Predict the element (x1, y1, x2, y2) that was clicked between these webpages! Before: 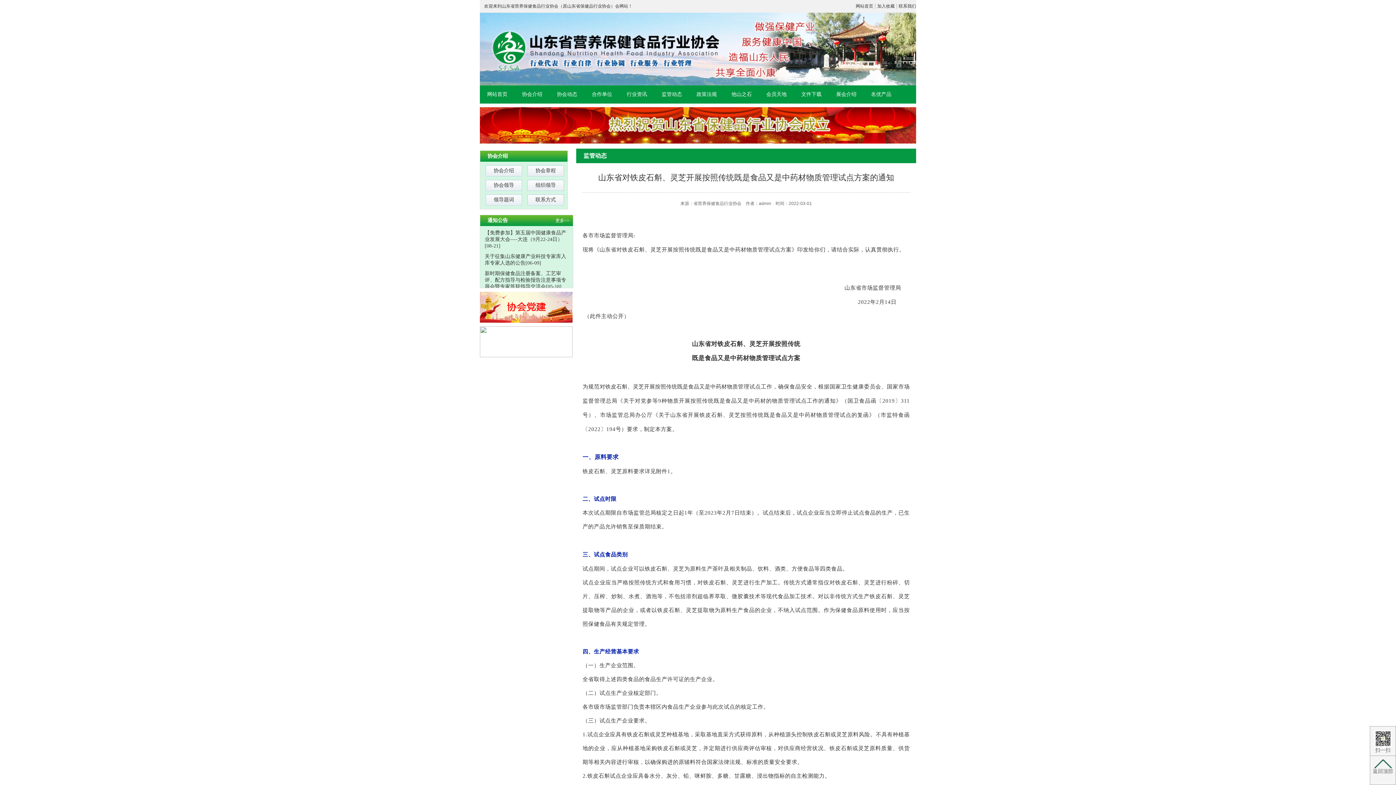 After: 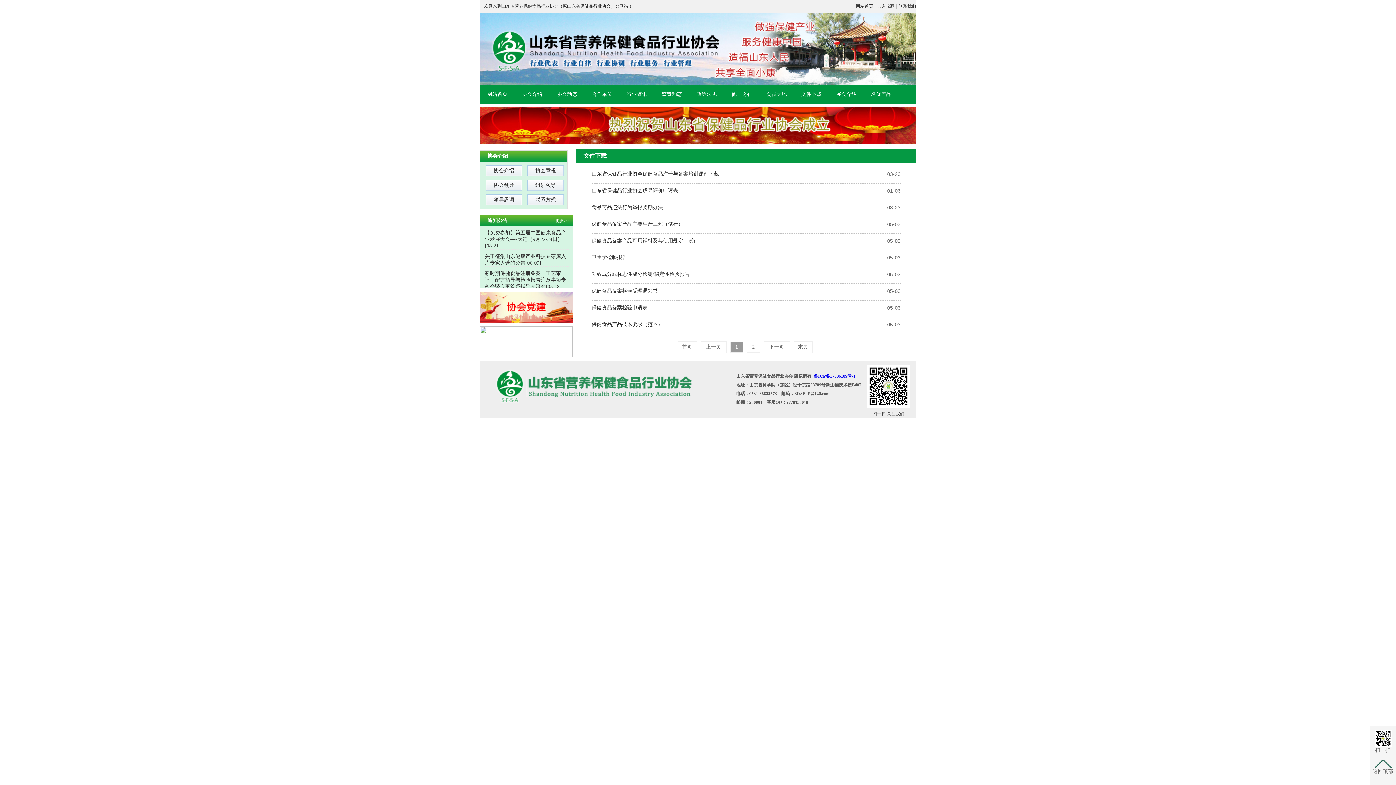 Action: bbox: (794, 86, 829, 102) label: 文件下载